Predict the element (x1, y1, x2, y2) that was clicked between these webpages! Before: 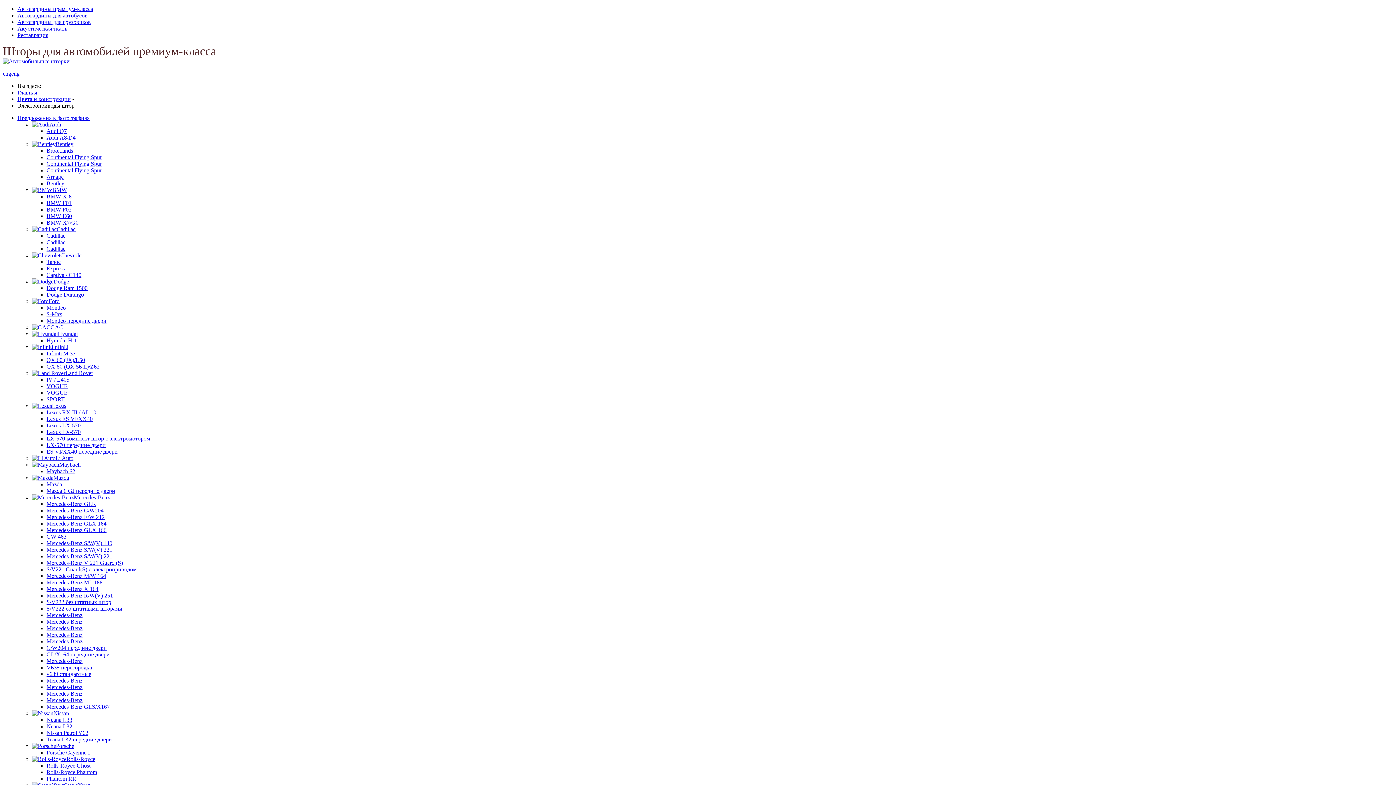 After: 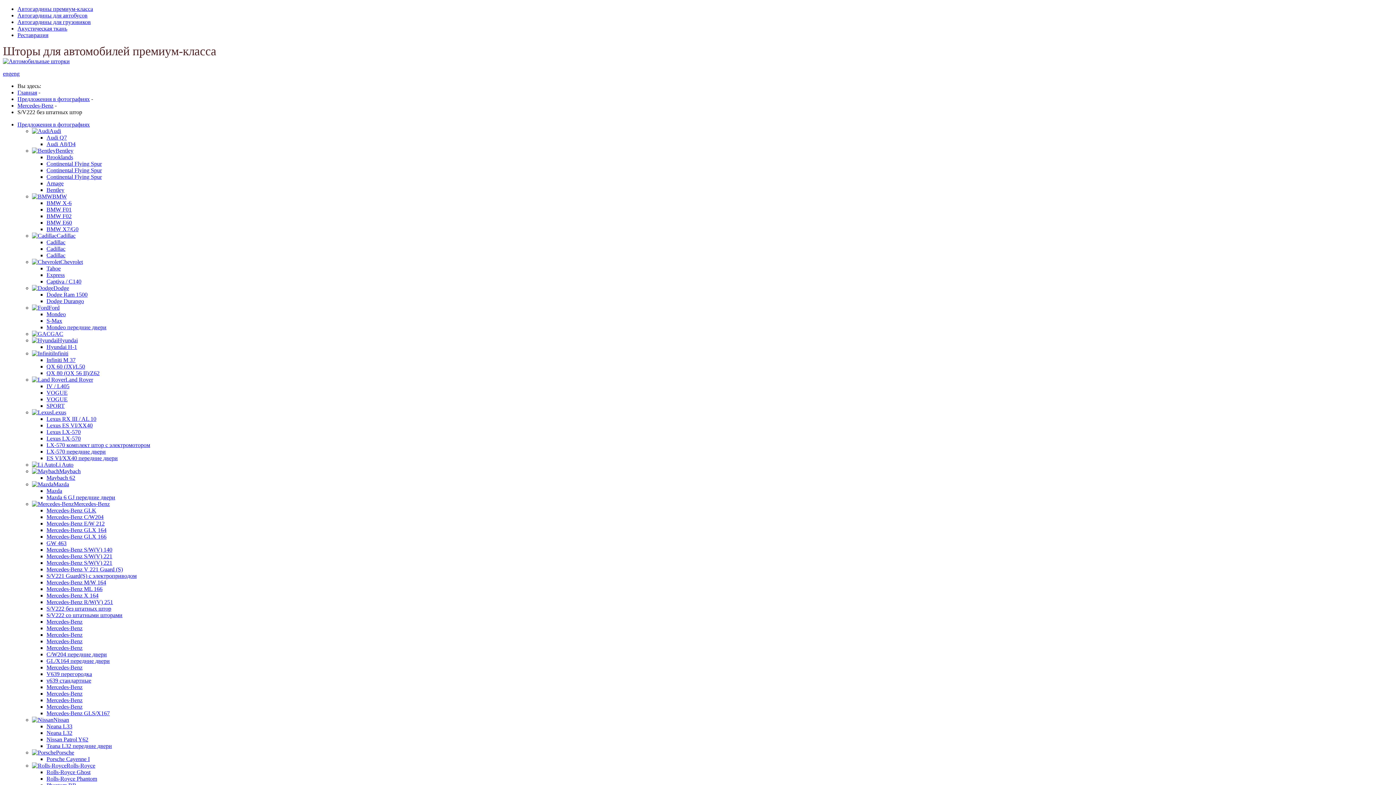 Action: label: S/V222 без штатных штор bbox: (46, 599, 111, 605)